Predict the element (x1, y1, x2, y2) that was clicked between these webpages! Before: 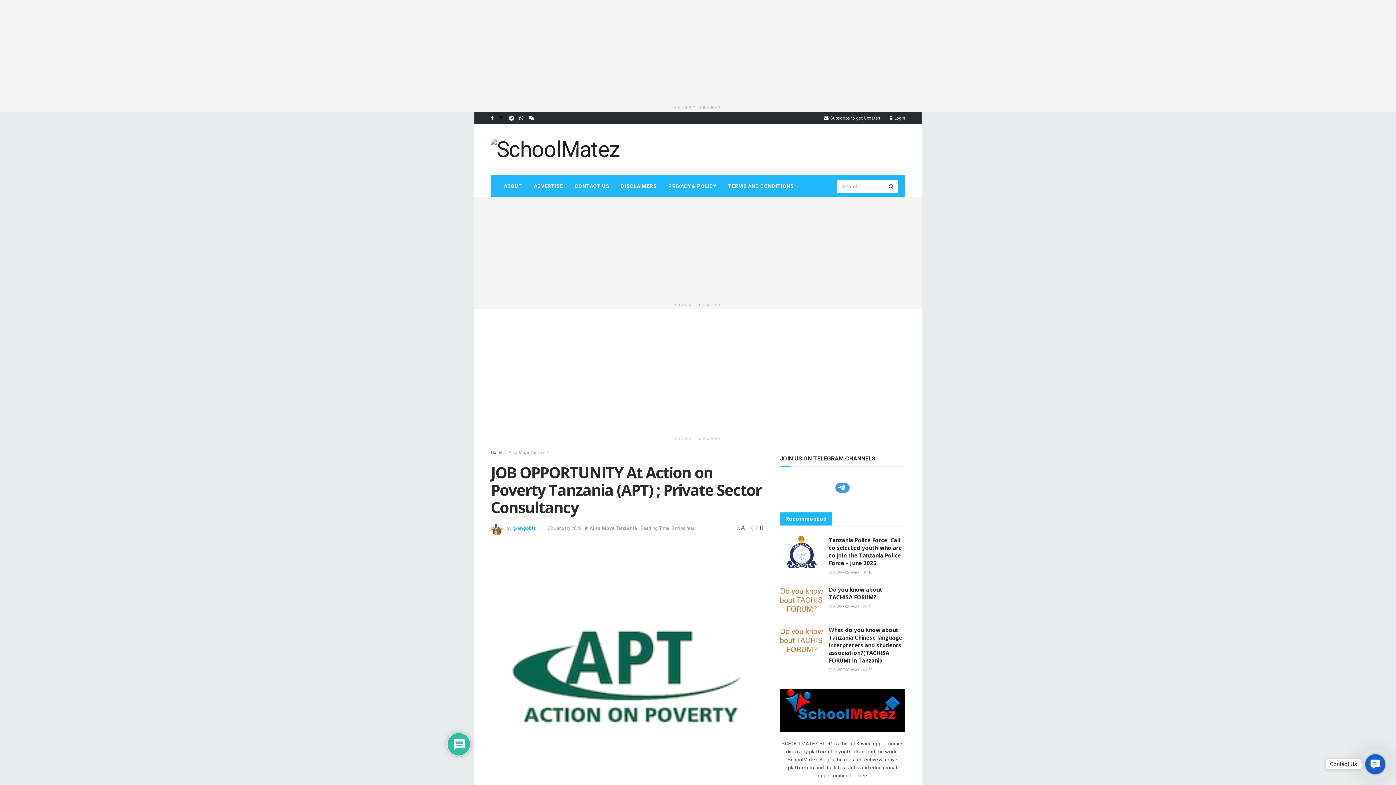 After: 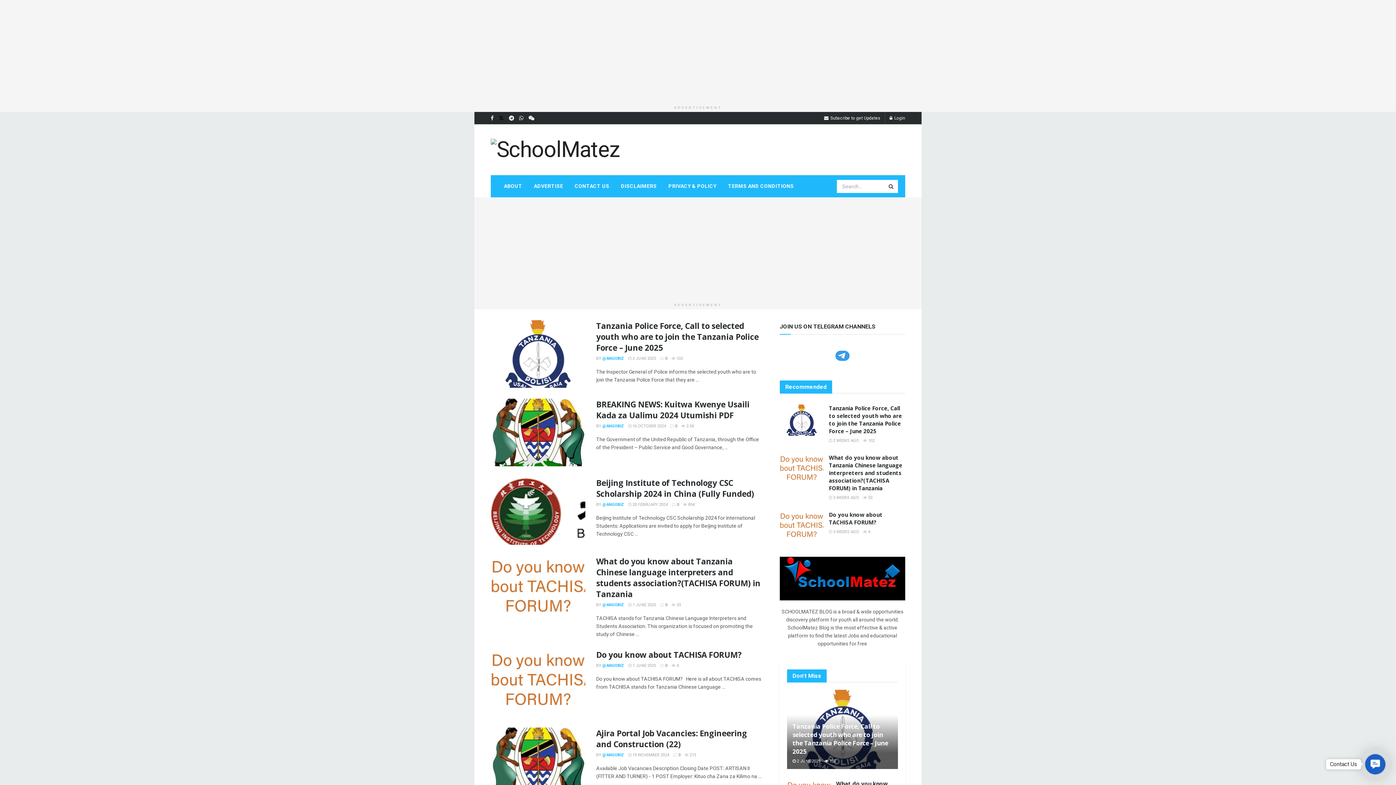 Action: bbox: (490, 450, 502, 455) label: Home